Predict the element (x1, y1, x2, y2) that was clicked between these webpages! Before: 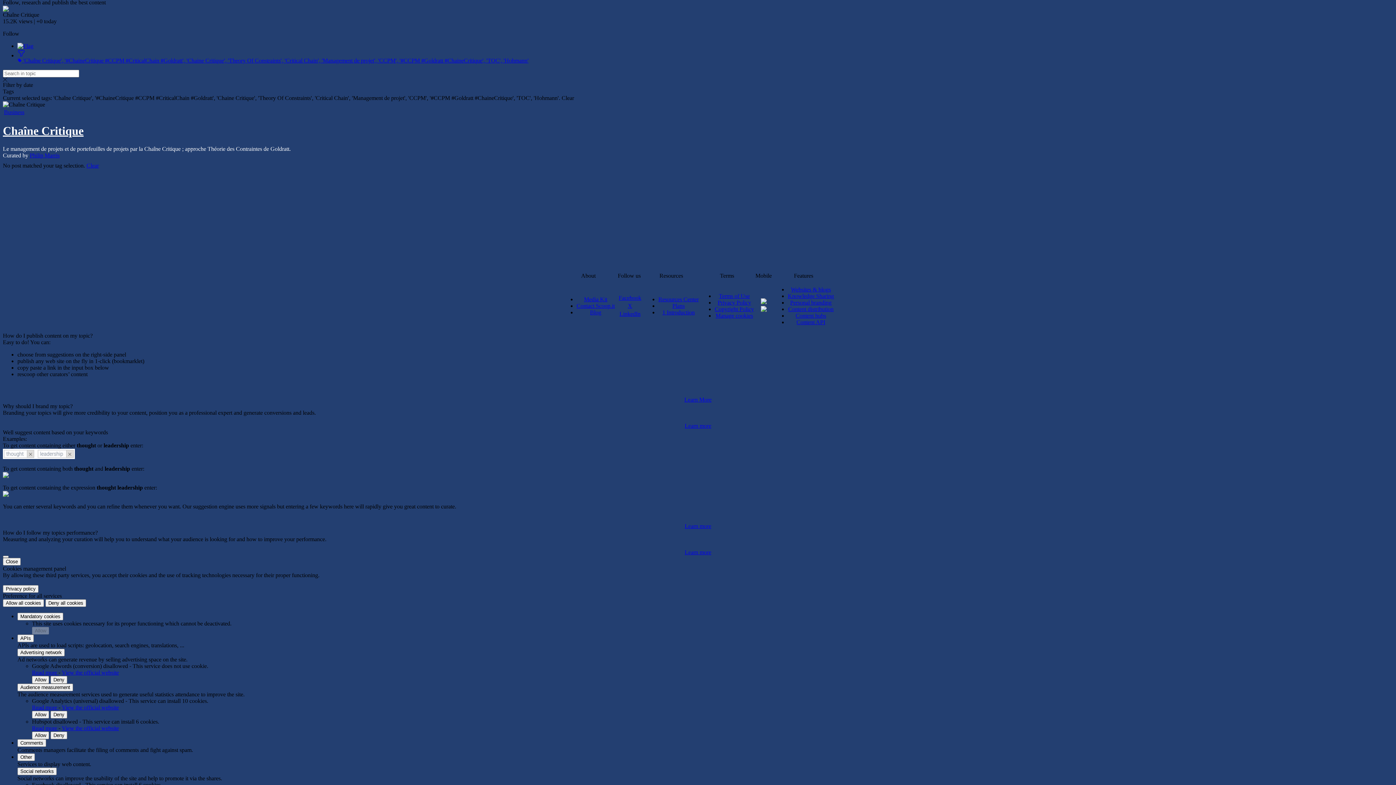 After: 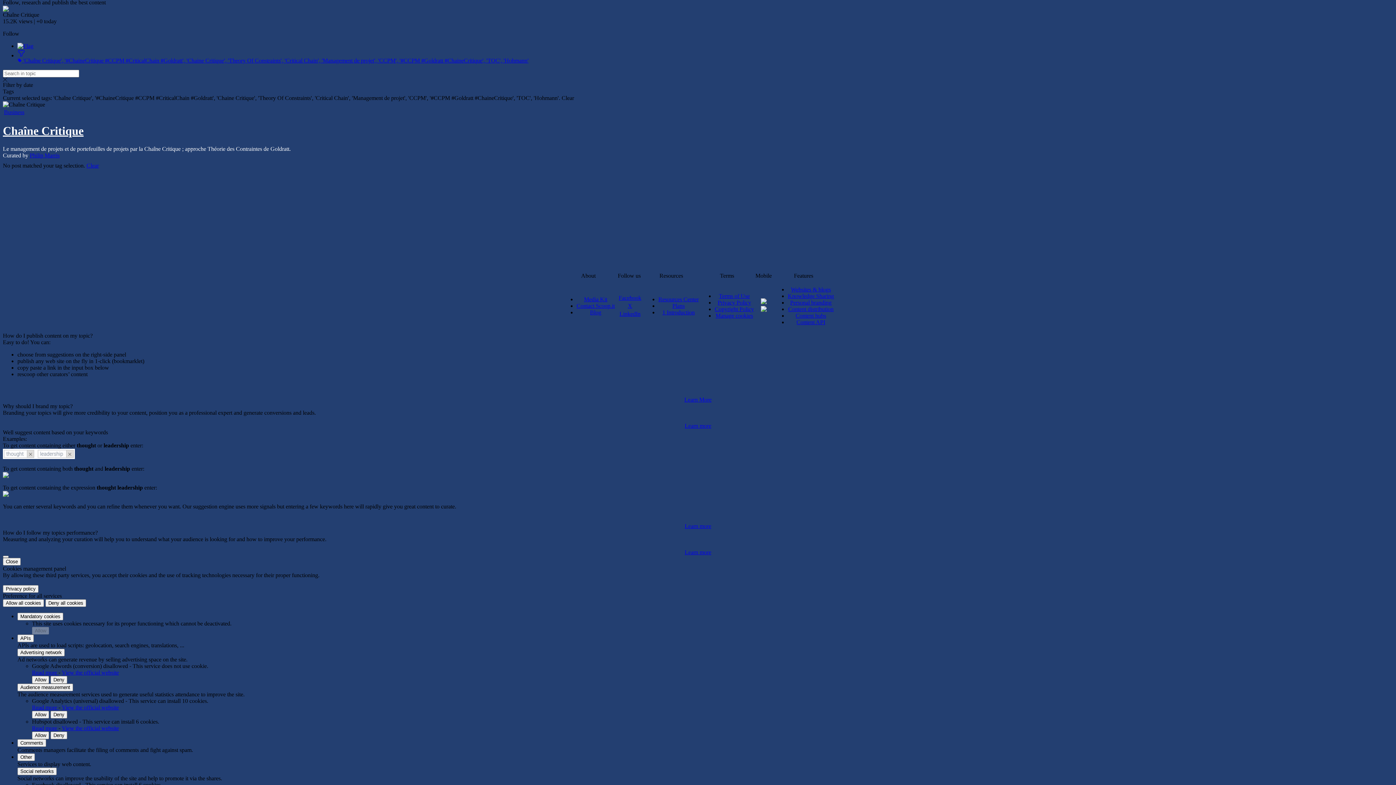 Action: bbox: (590, 309, 601, 315) label: Blog